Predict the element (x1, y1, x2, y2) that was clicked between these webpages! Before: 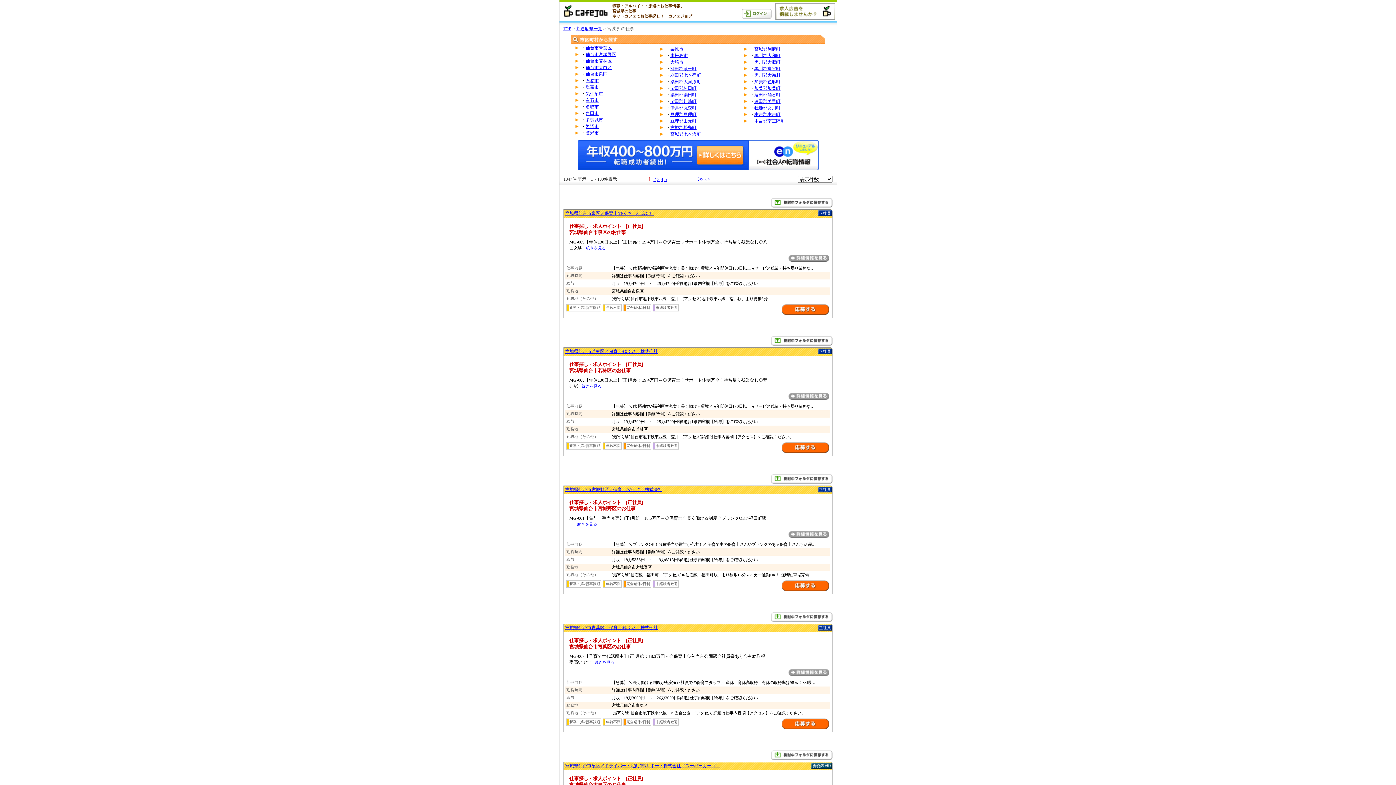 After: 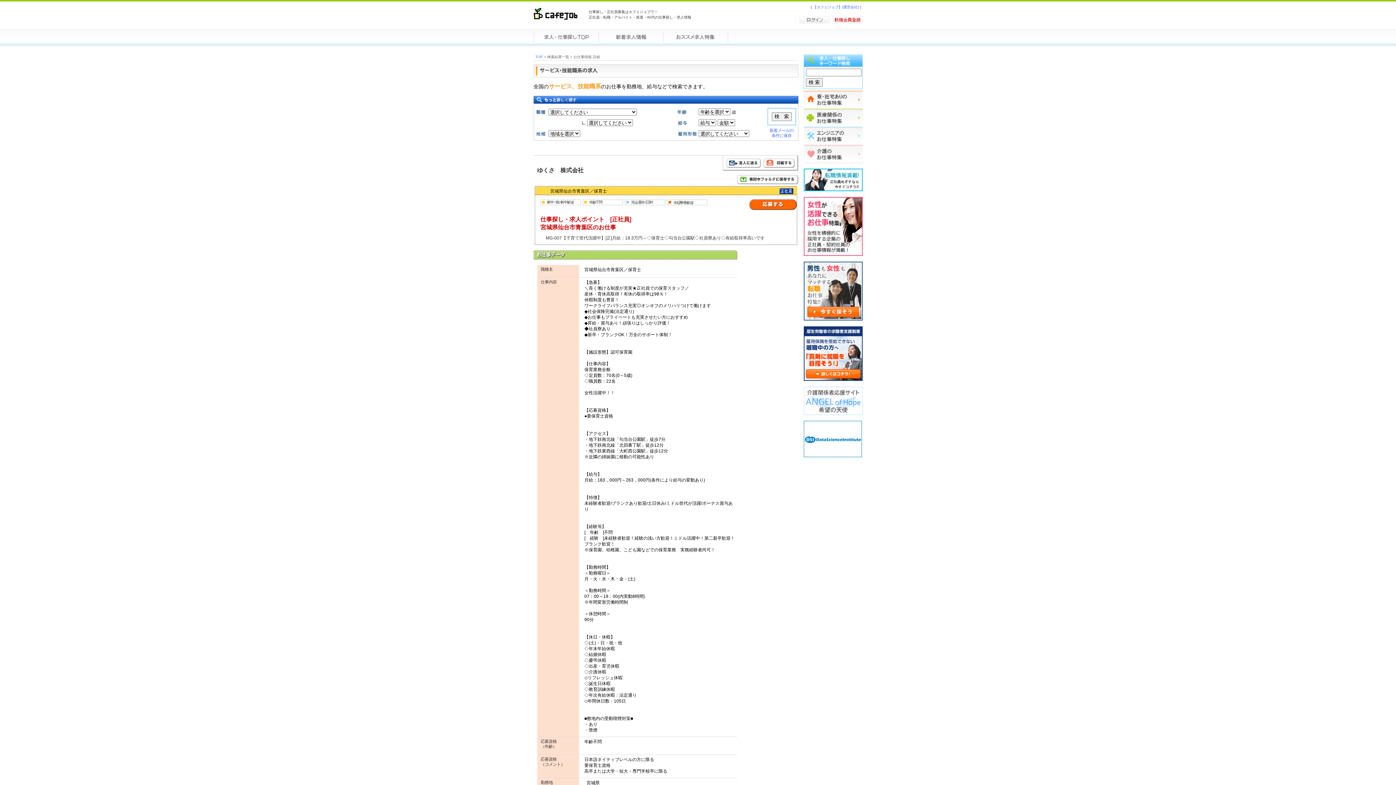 Action: label: 宮城県仙台市青葉区／保育士/ゆくさ　株式会社 bbox: (565, 625, 658, 630)